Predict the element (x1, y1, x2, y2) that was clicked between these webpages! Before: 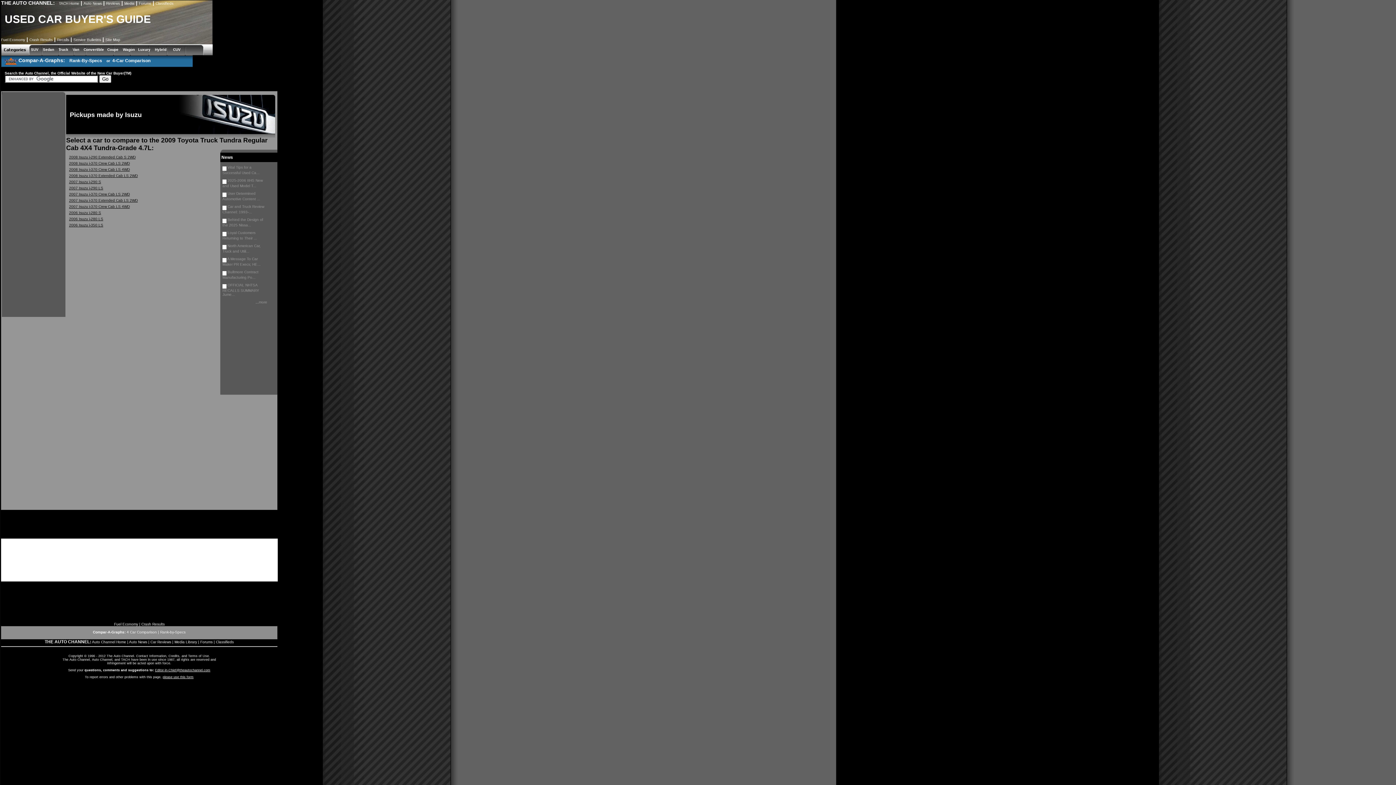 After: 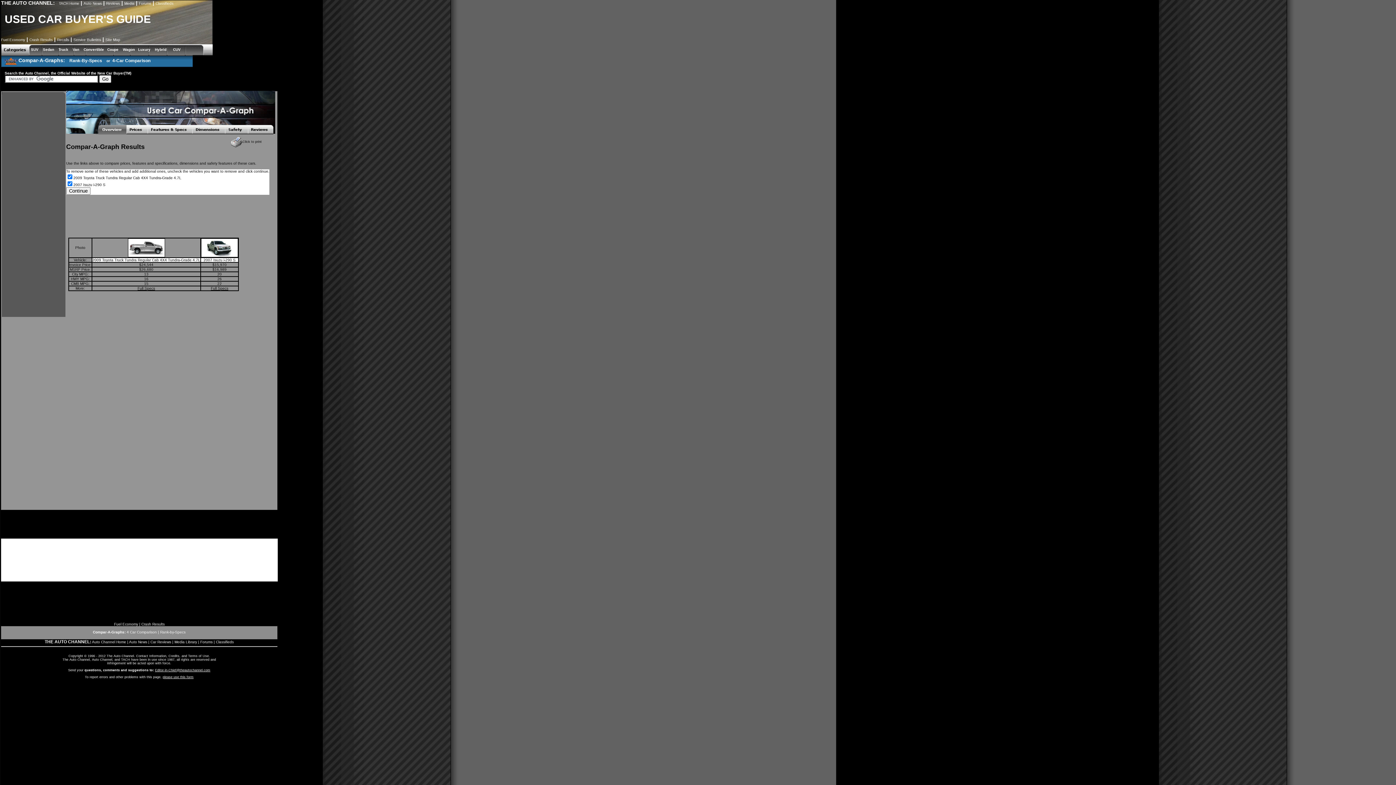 Action: label: 2007 Isuzu i-290 S bbox: (69, 180, 101, 184)